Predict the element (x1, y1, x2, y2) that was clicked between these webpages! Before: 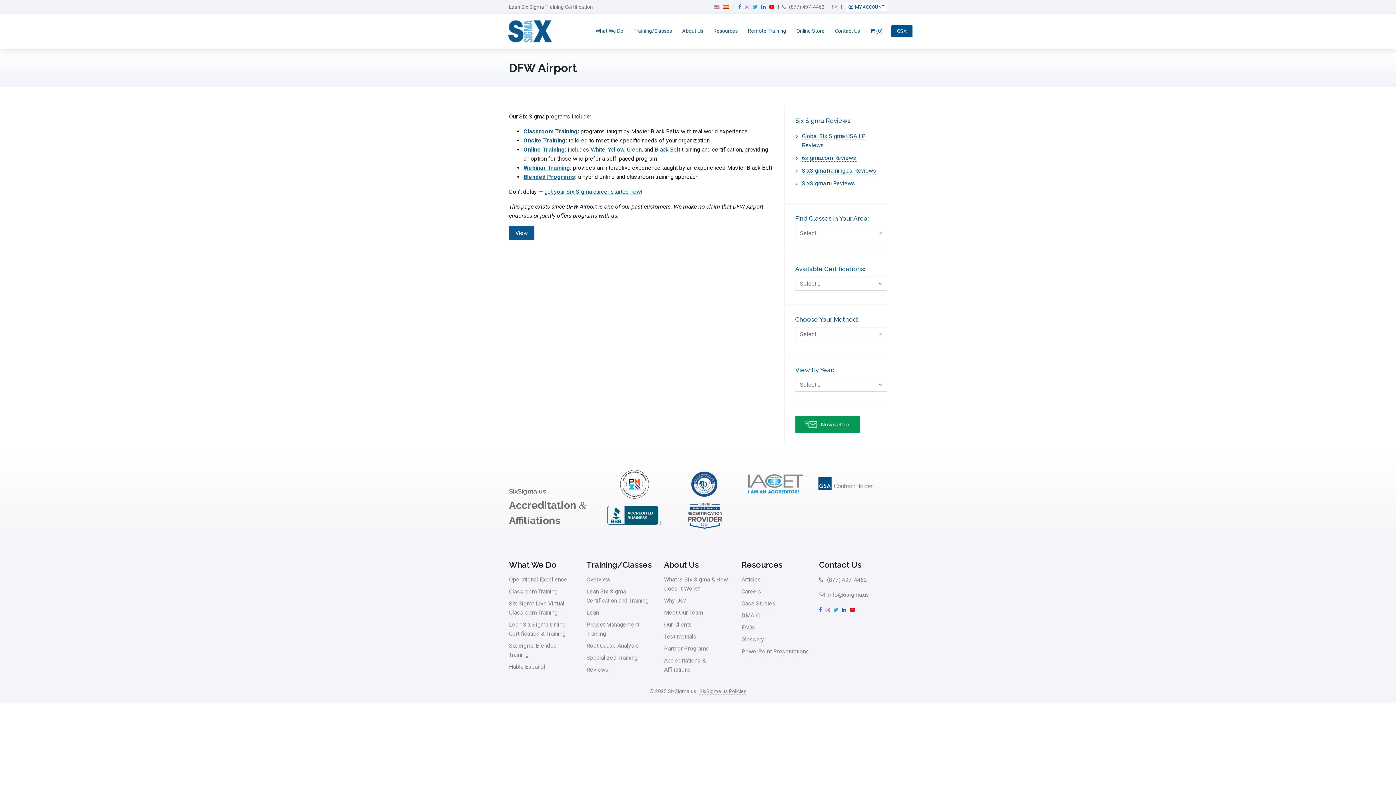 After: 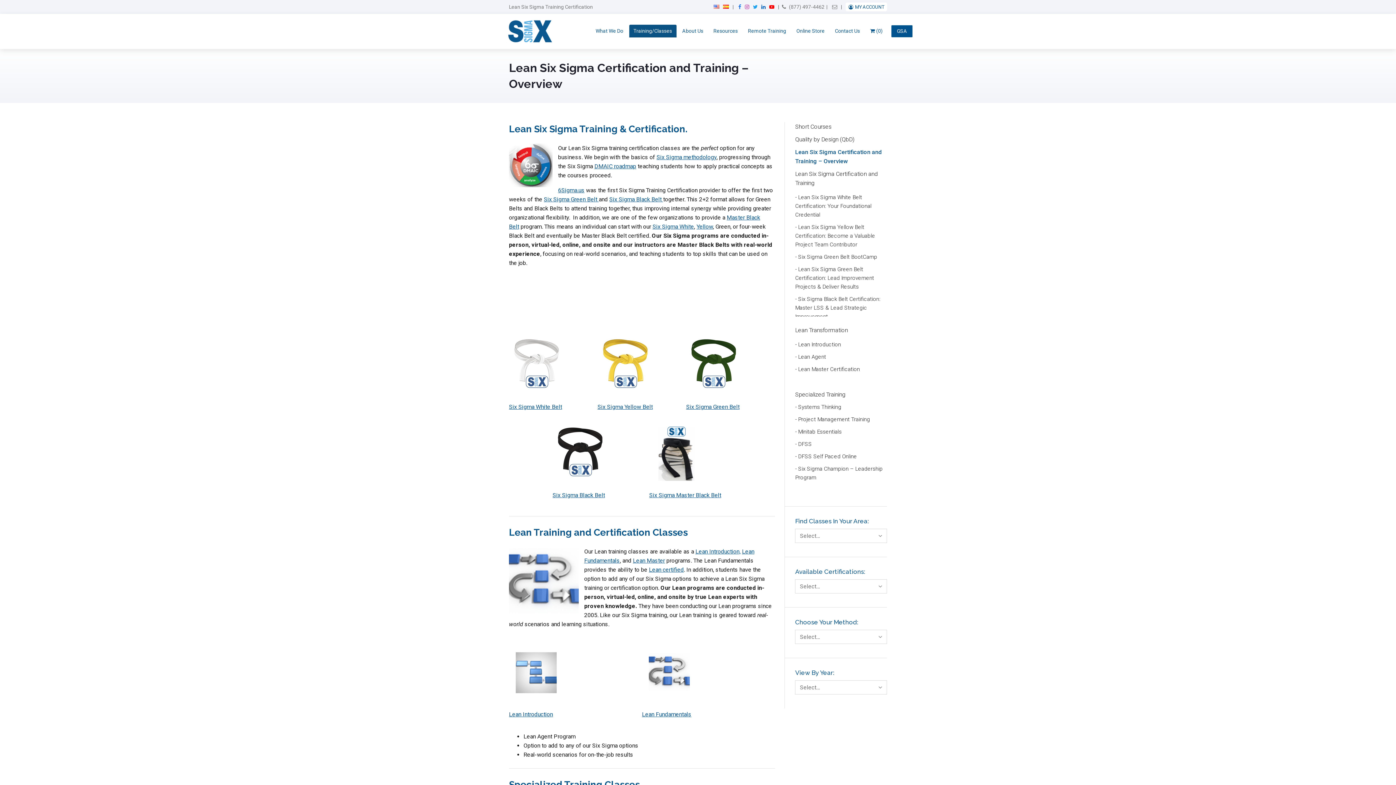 Action: bbox: (629, 24, 676, 37) label: Training/Classes